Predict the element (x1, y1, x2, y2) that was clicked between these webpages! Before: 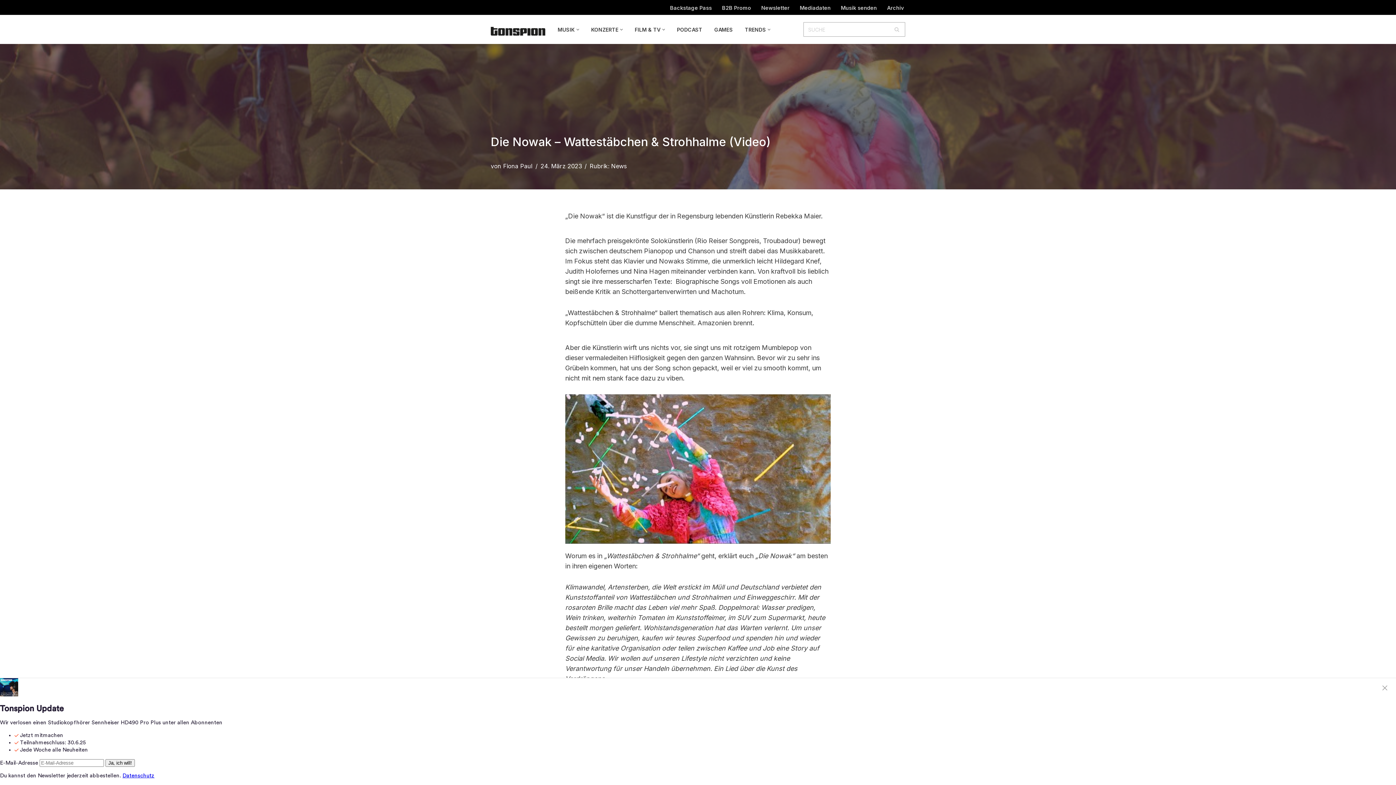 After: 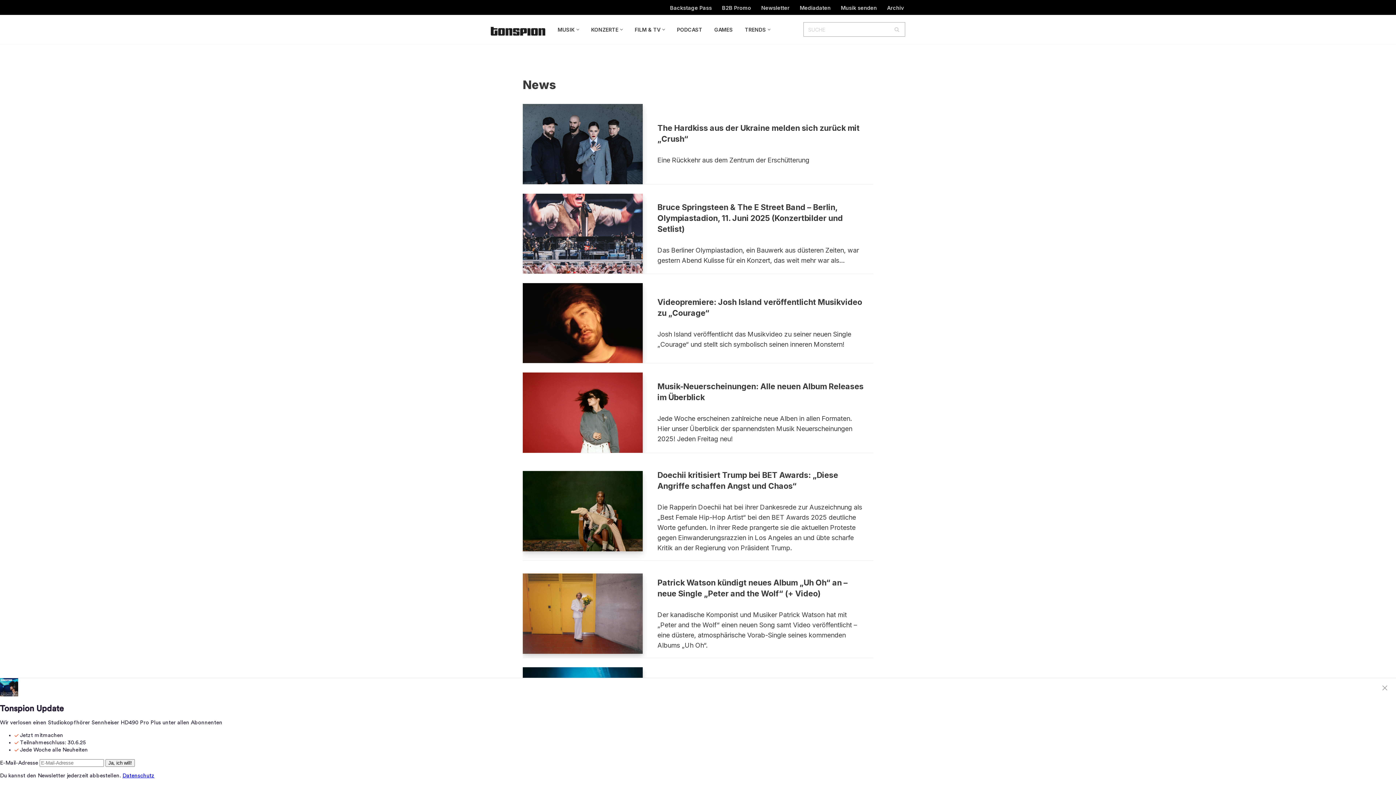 Action: label: News bbox: (611, 162, 626, 169)